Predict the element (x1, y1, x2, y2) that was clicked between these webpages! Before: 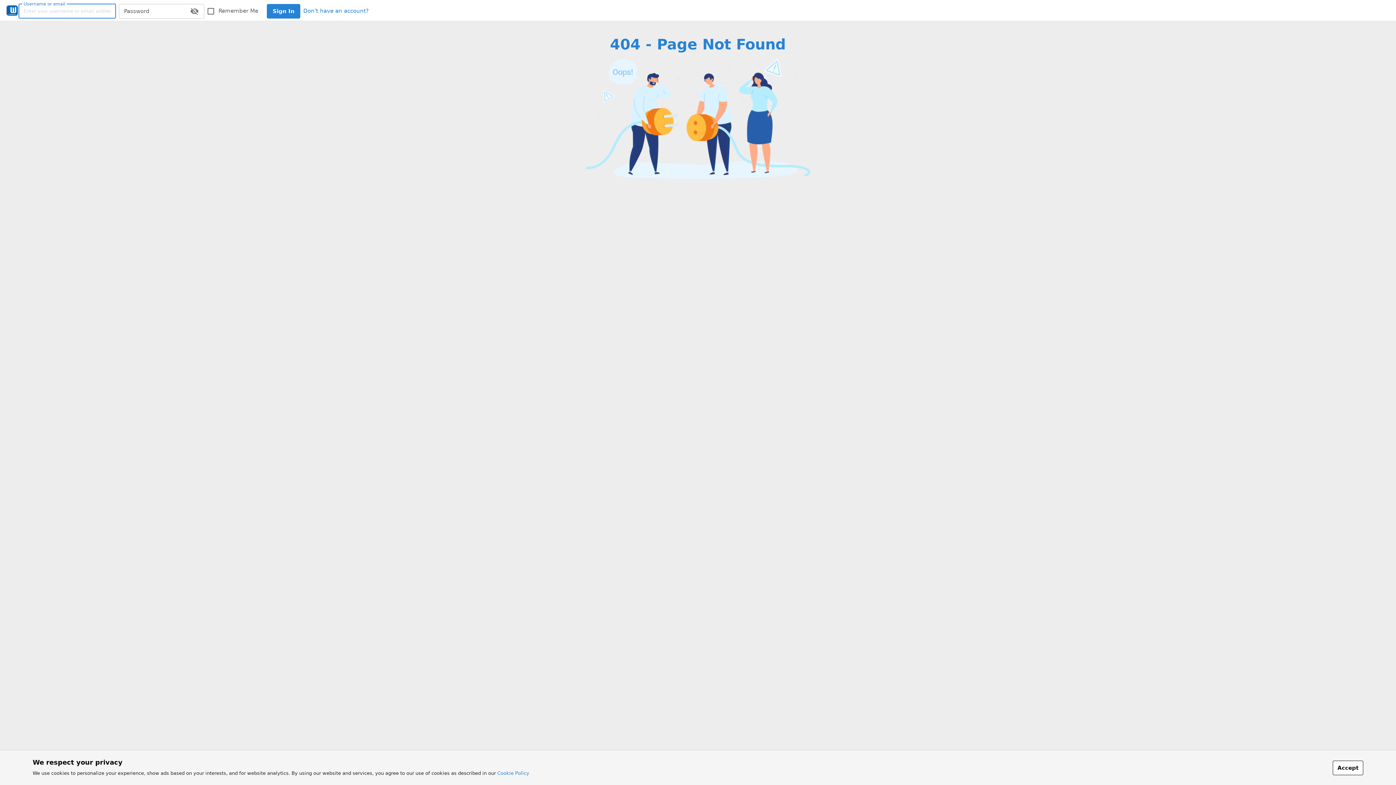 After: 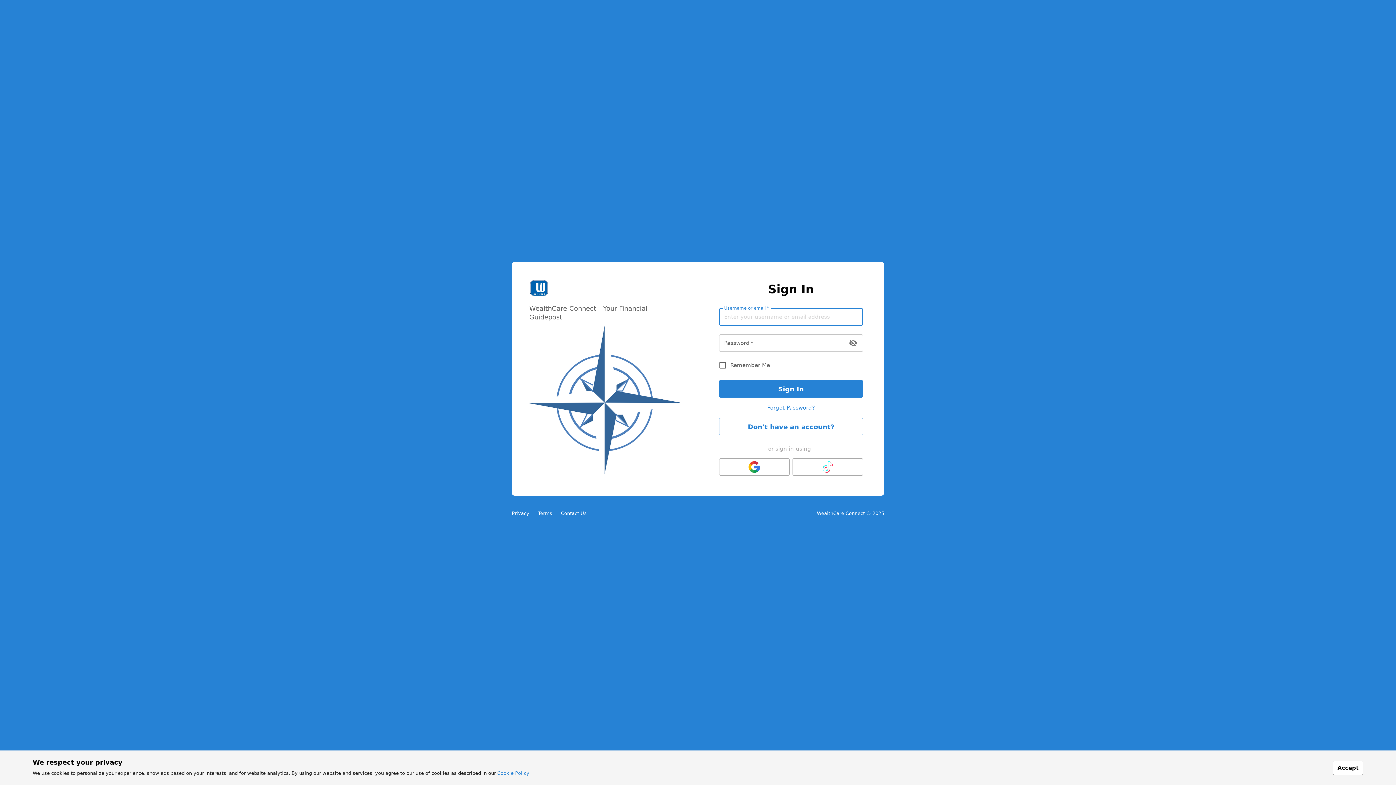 Action: bbox: (271, 3, 304, 18) label: Sign In